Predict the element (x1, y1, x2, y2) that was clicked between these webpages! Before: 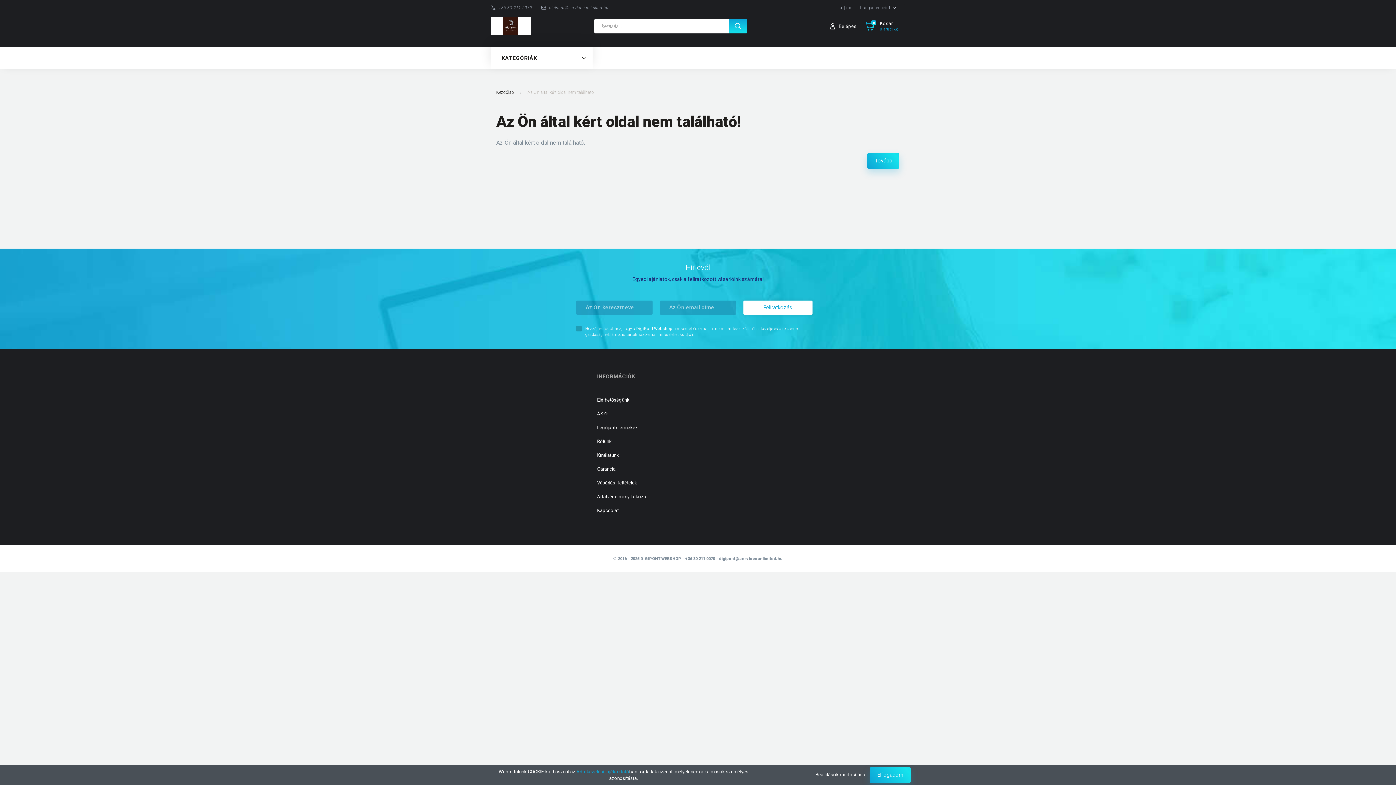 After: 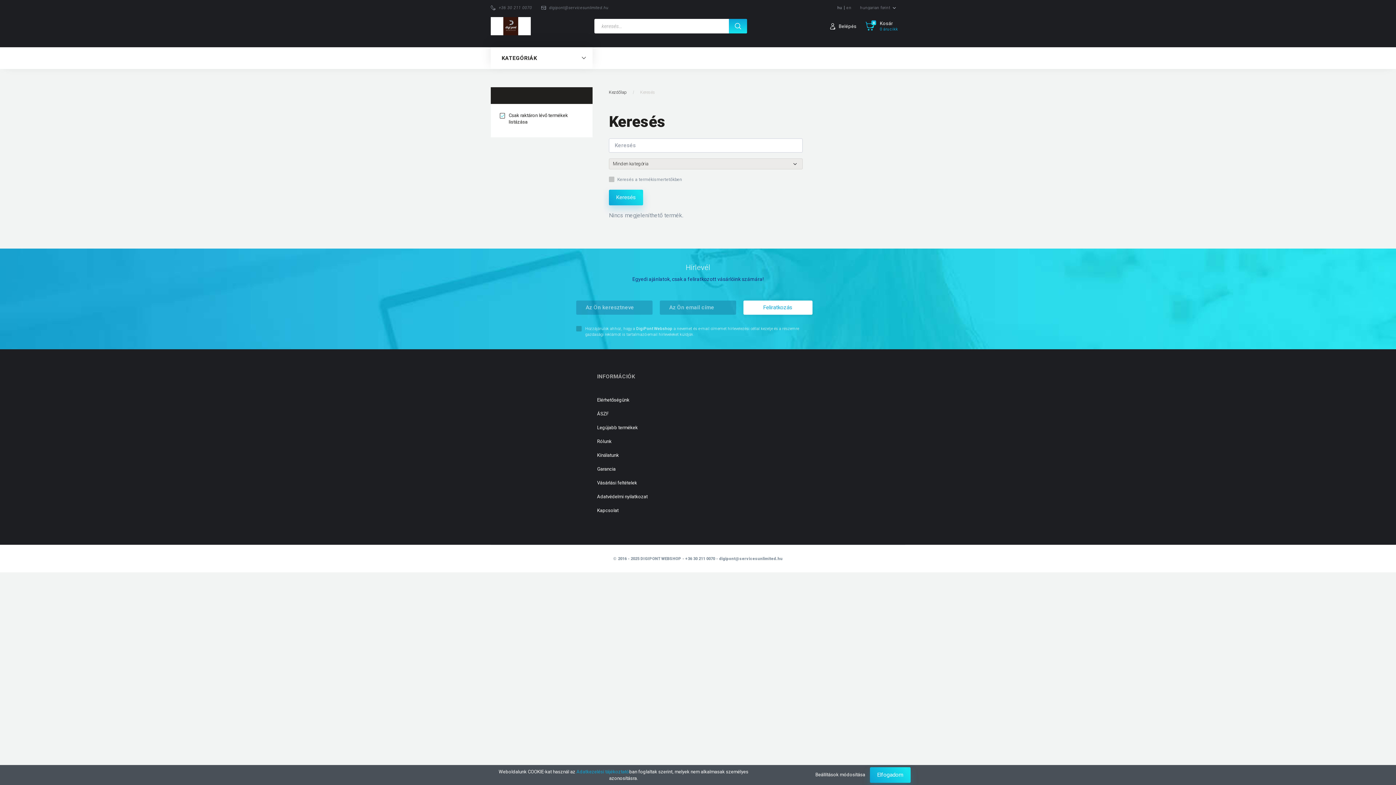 Action: bbox: (729, 20, 747, 31)